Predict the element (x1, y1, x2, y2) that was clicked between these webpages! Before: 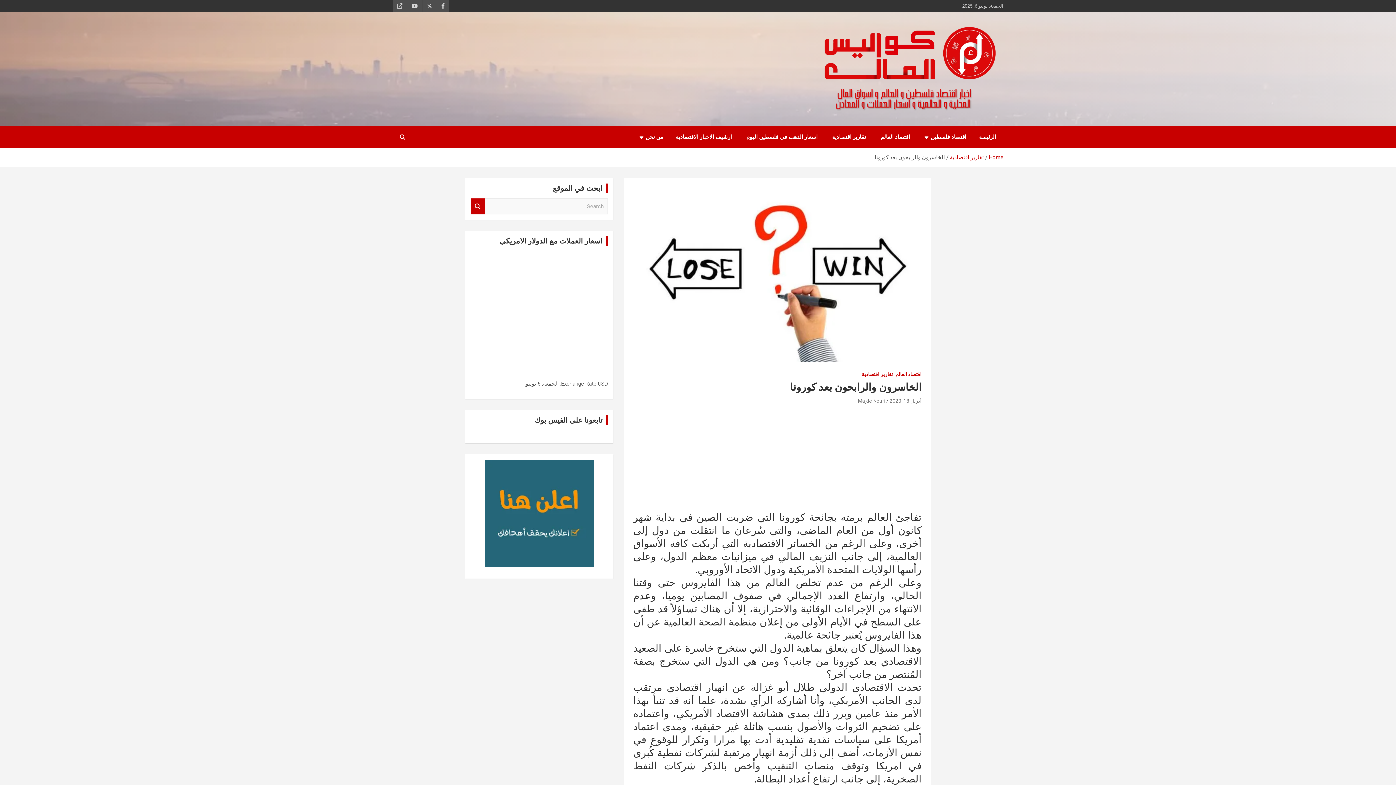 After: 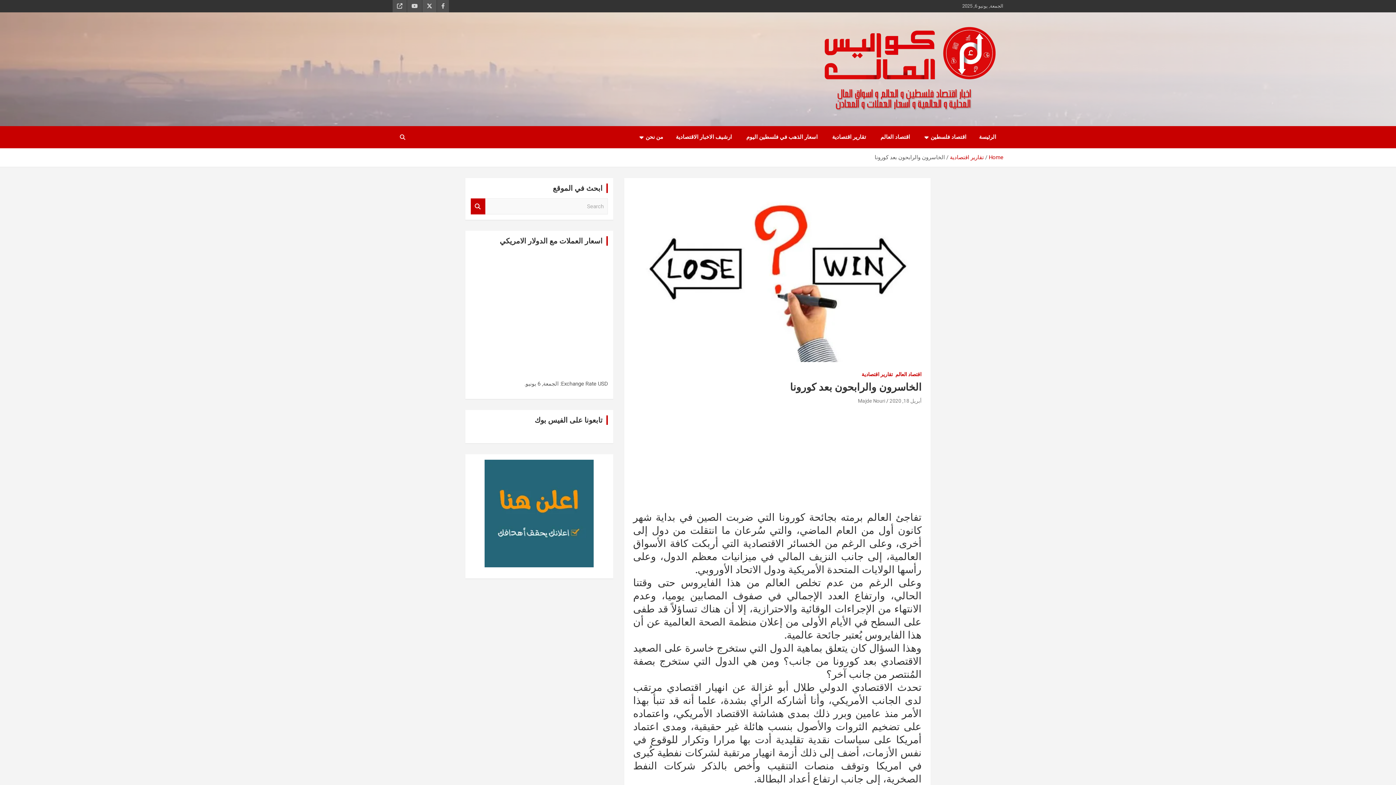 Action: bbox: (422, 0, 436, 12)